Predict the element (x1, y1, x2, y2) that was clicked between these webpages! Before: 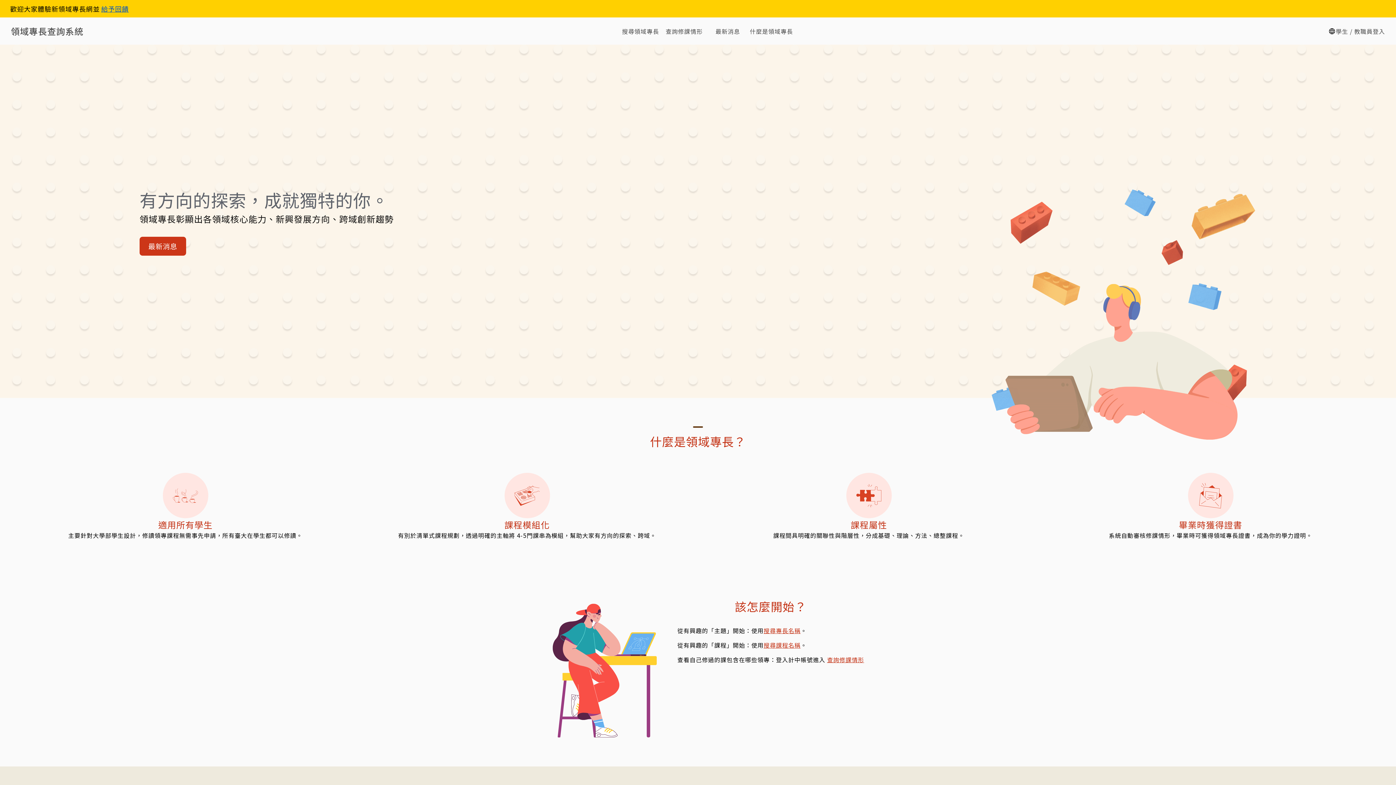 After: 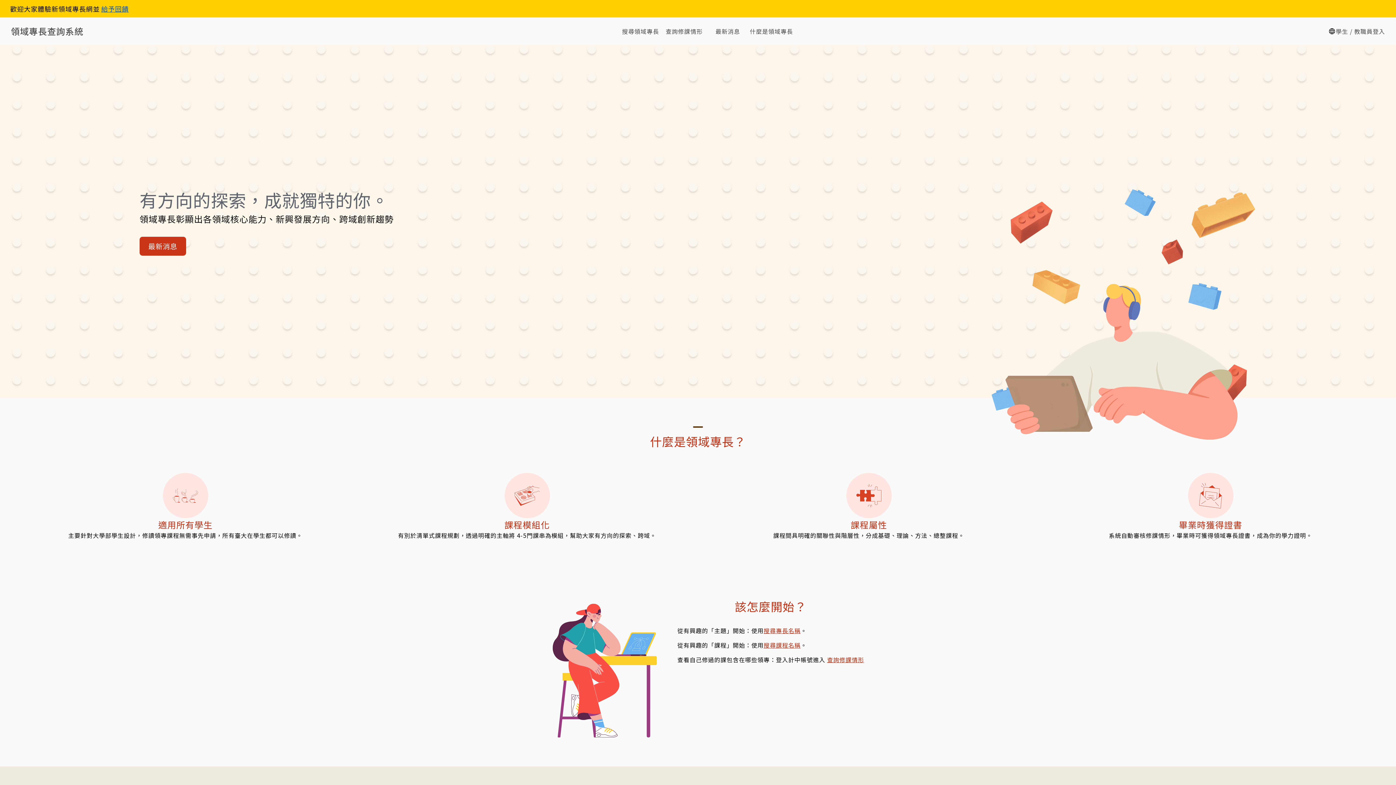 Action: label: 什麼是領域專長 bbox: (750, 26, 793, 35)